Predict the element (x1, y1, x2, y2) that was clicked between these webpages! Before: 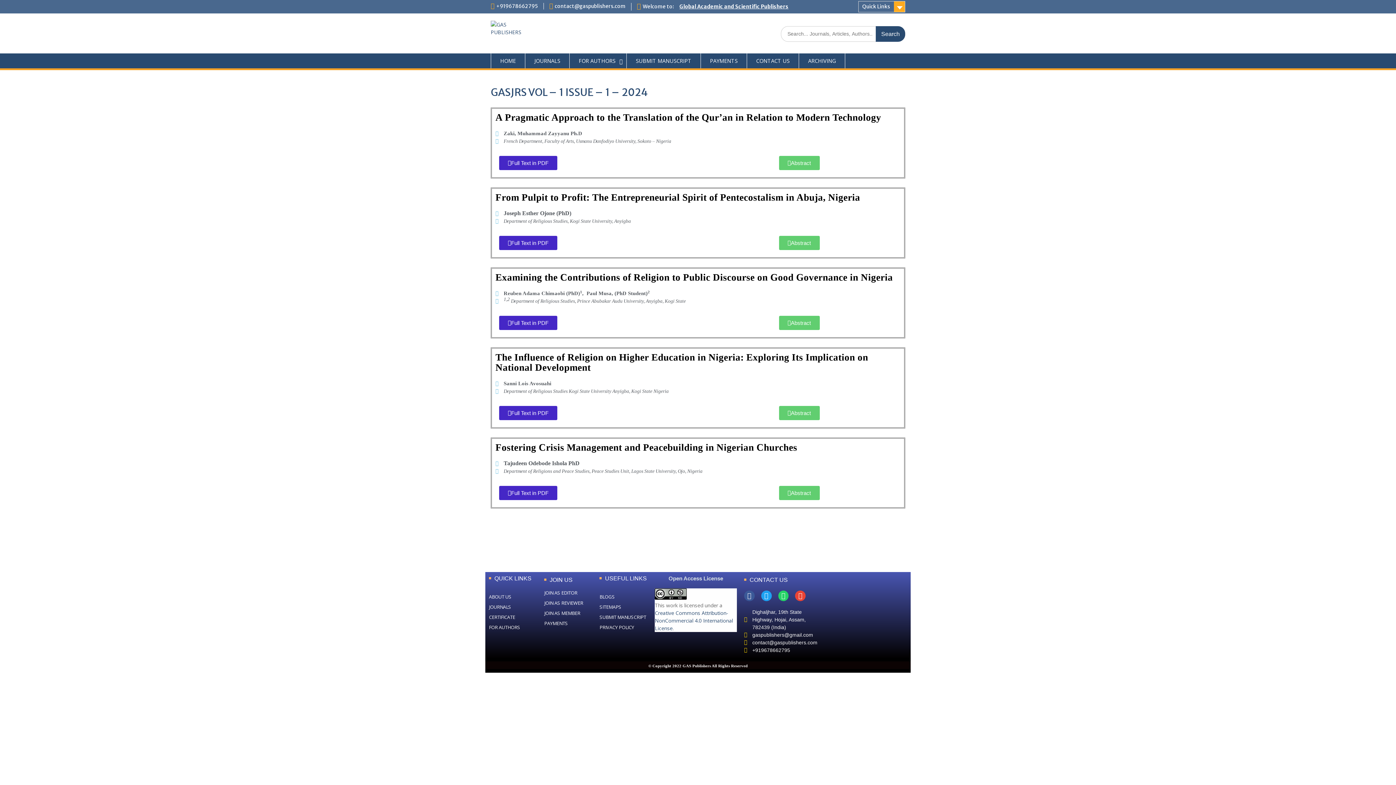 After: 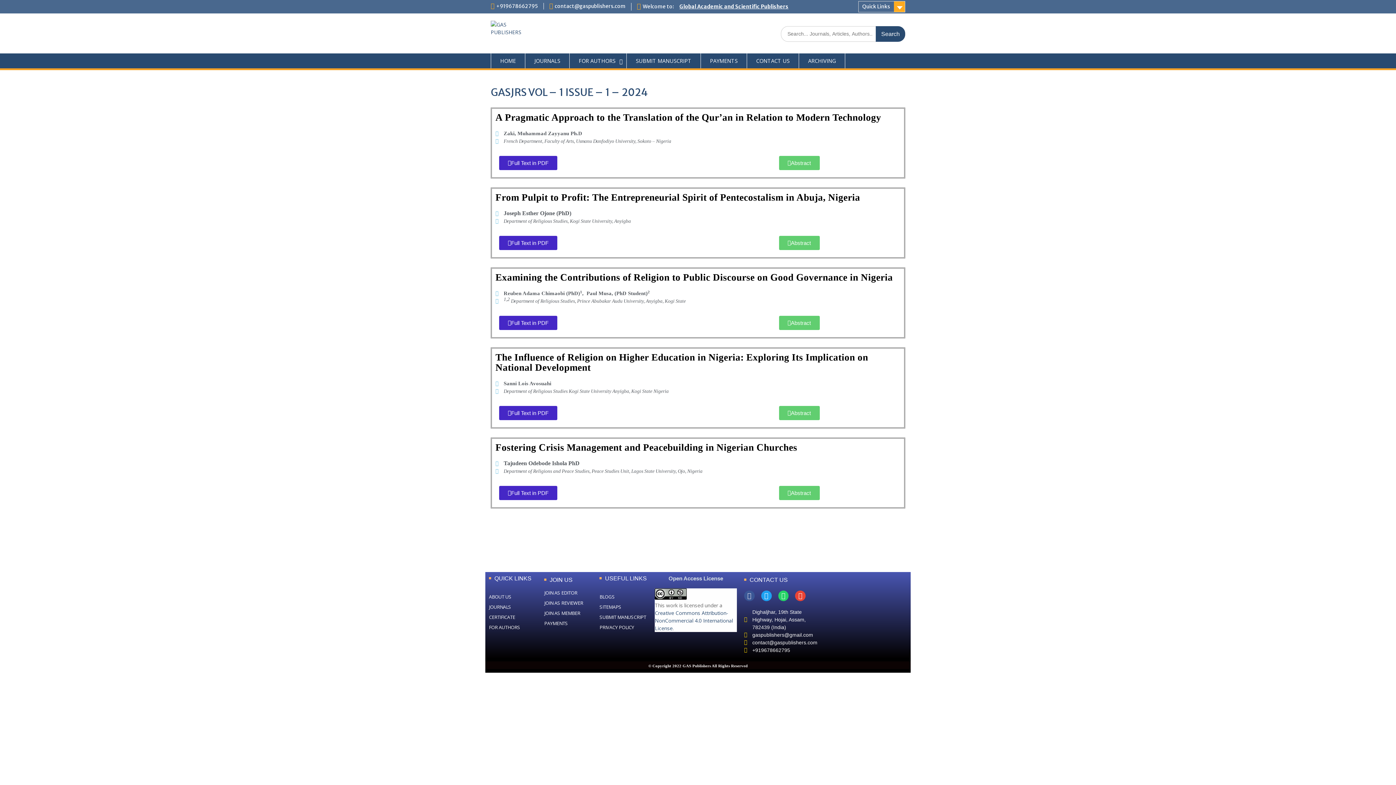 Action: label: Facebook bbox: (744, 590, 754, 601)